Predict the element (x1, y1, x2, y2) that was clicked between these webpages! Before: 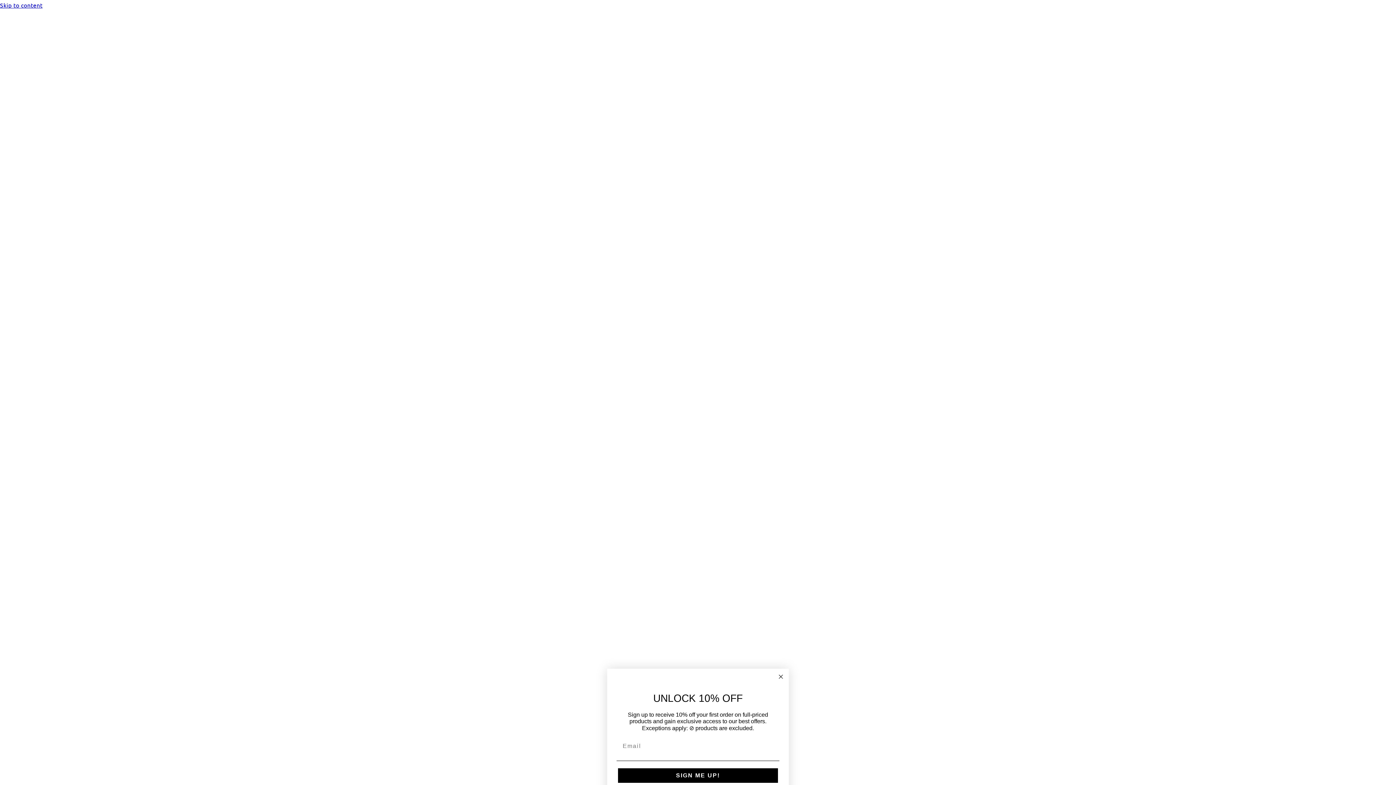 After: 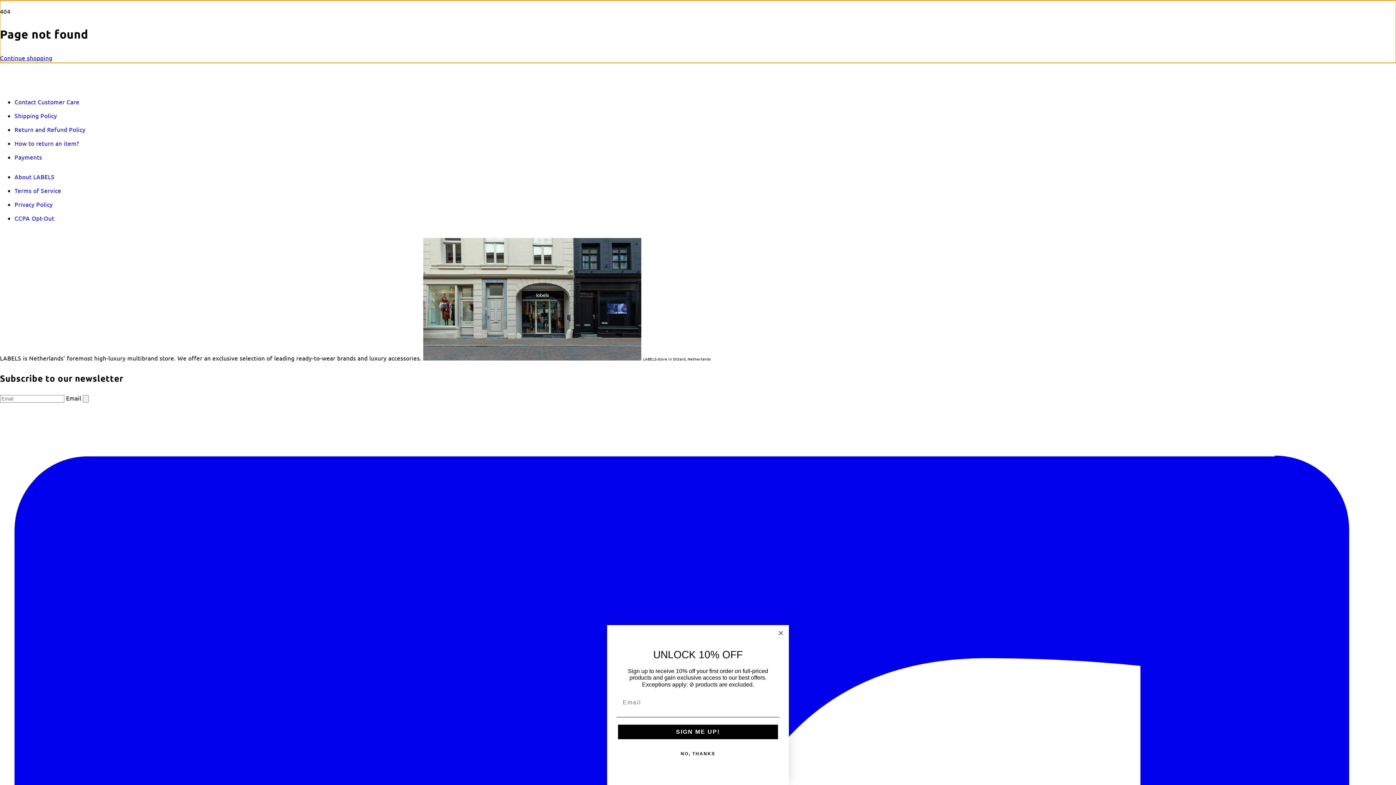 Action: bbox: (0, 0, 1396, 10) label: Skip to content